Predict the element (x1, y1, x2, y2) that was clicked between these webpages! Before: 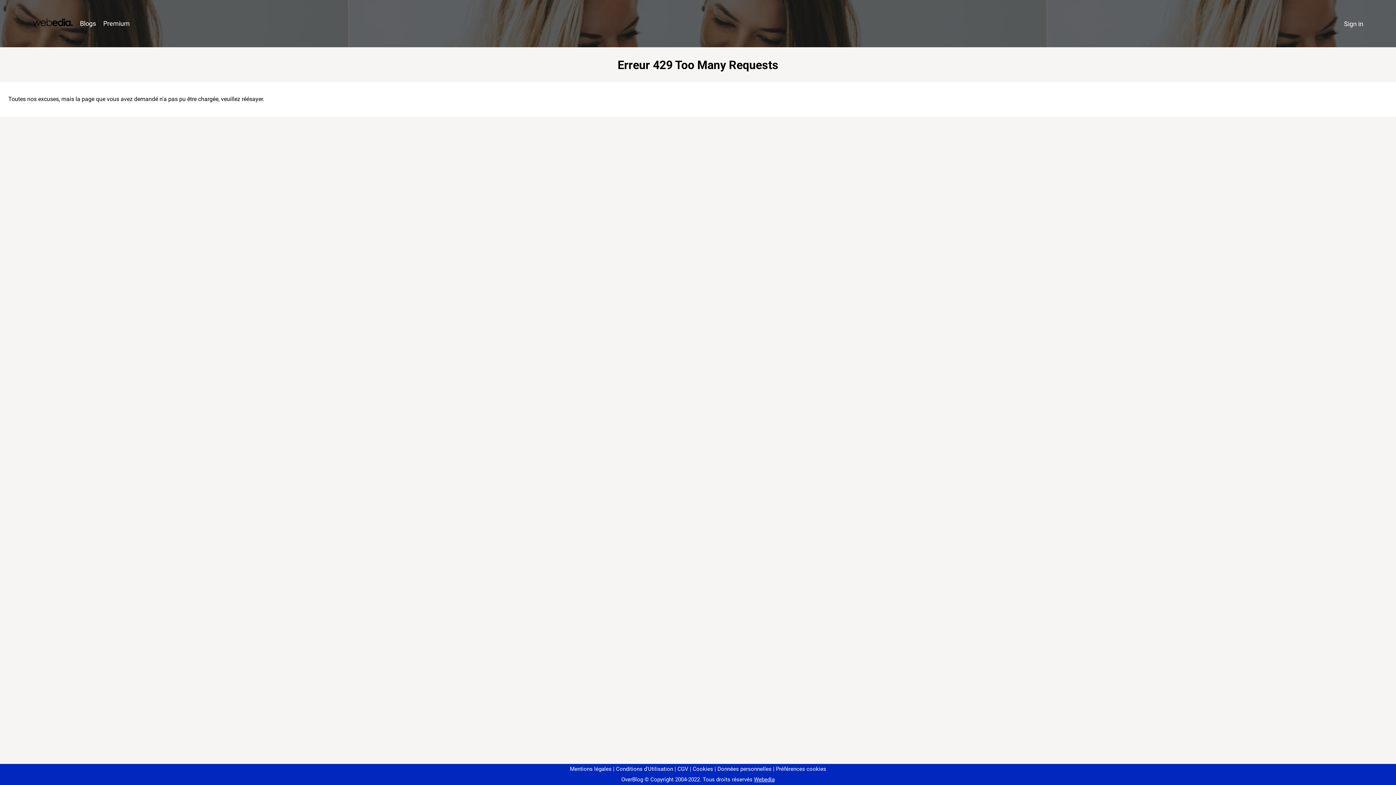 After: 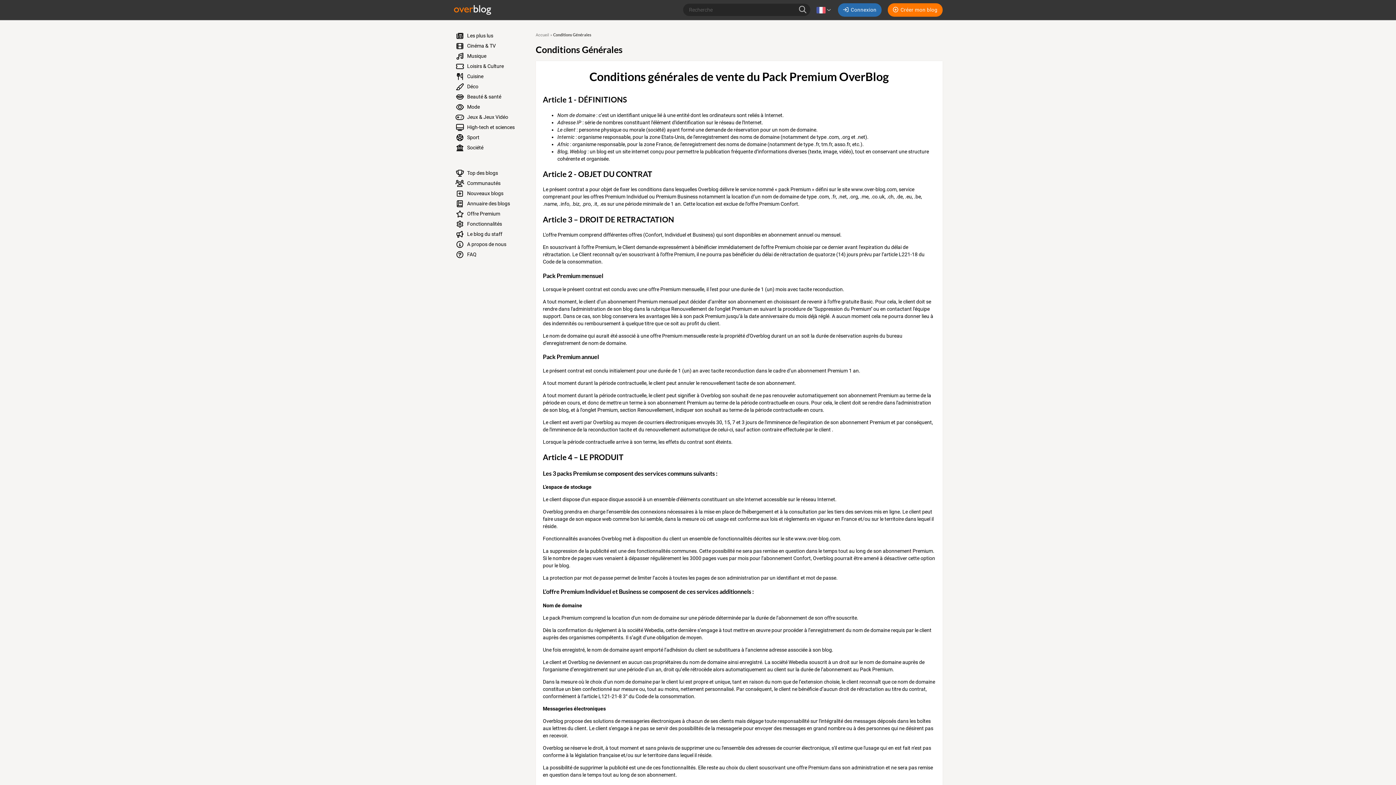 Action: bbox: (674, 766, 688, 772) label: CGV